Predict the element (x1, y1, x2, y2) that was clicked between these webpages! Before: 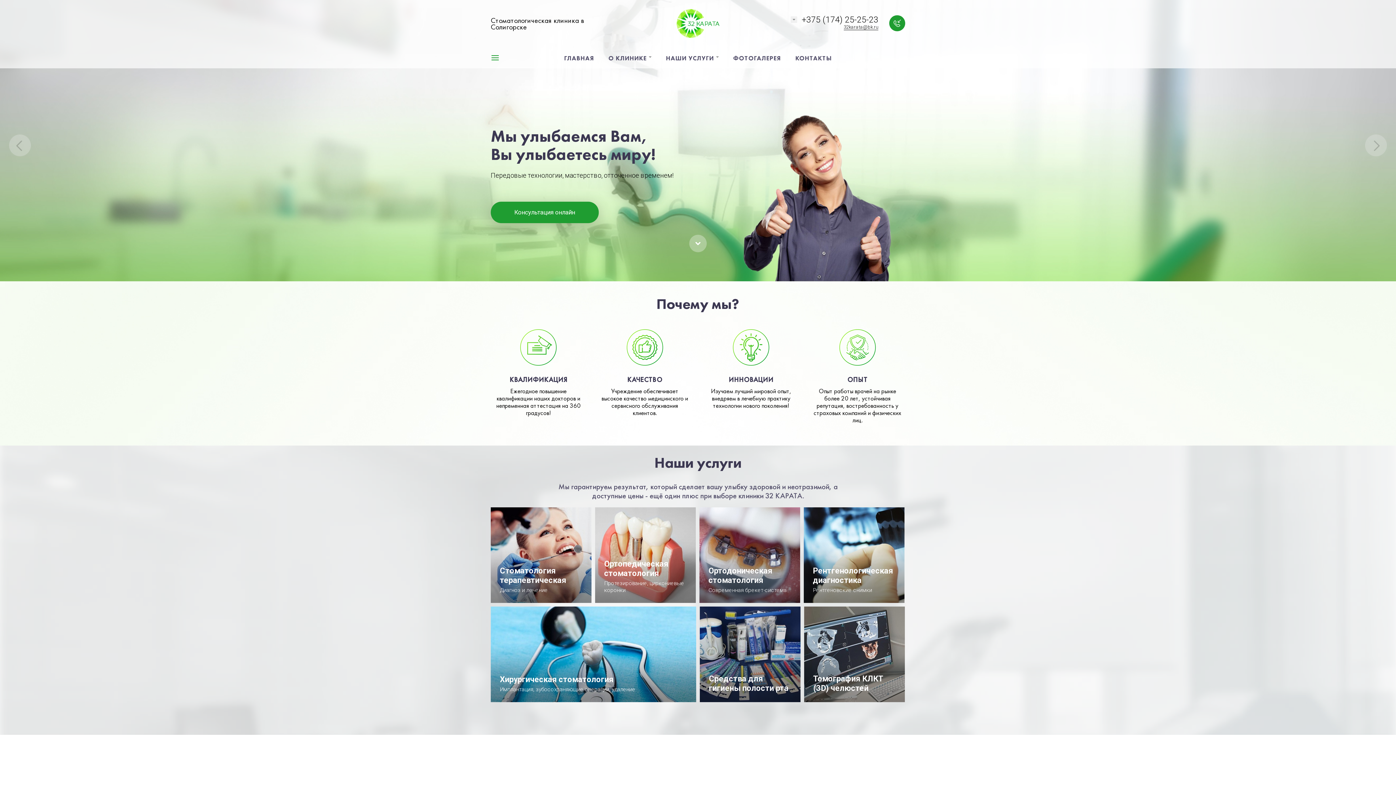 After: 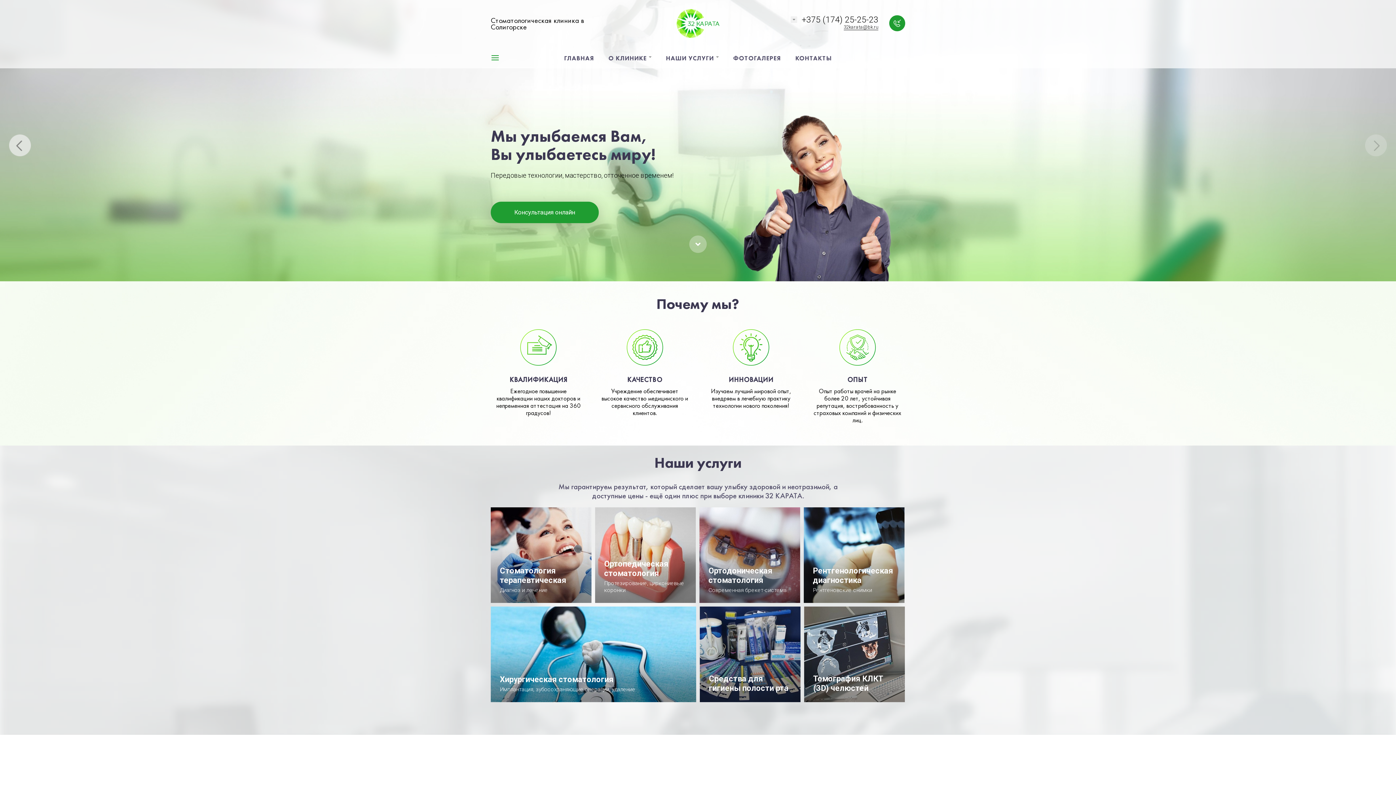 Action: bbox: (9, 134, 30, 156) label: Previous